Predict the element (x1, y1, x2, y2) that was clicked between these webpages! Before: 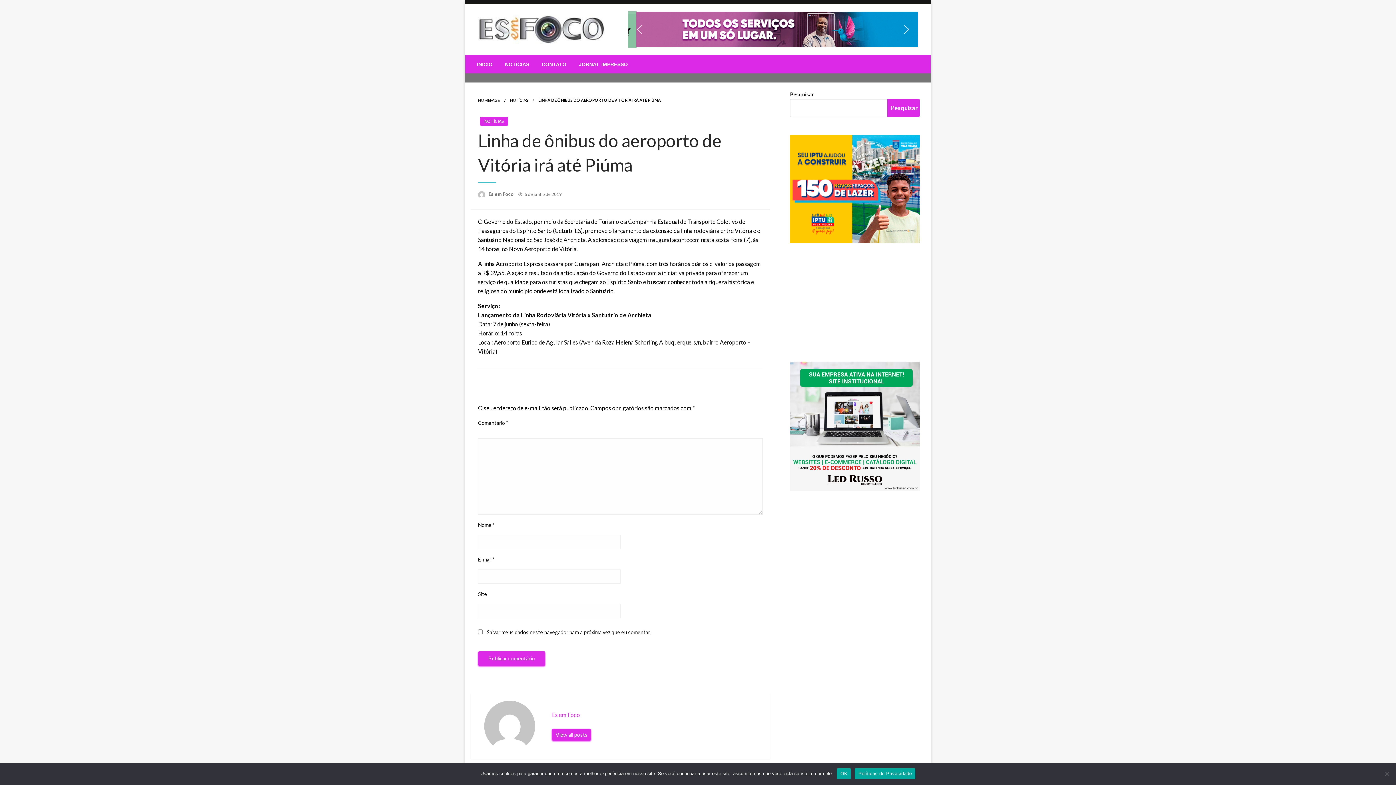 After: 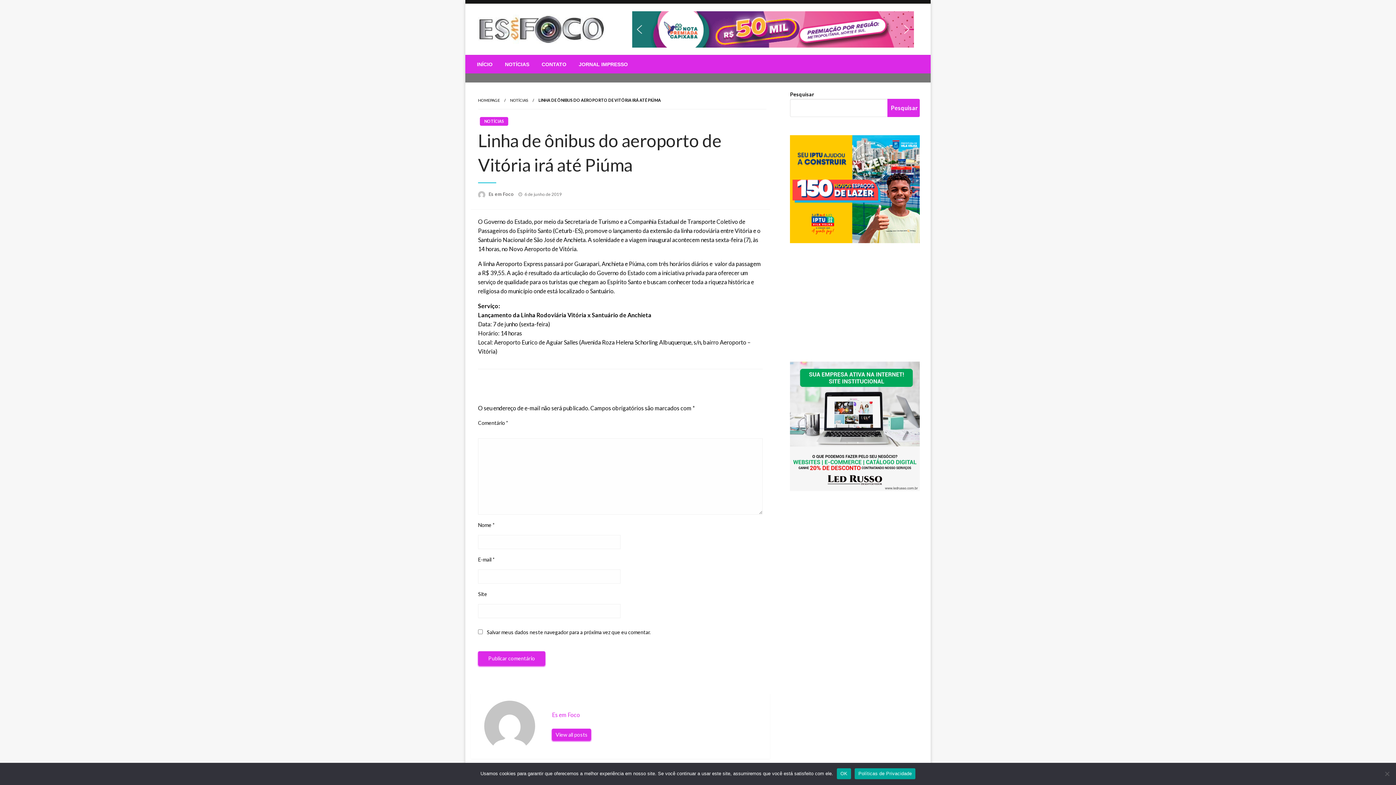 Action: label: next arrow bbox: (901, 23, 912, 35)